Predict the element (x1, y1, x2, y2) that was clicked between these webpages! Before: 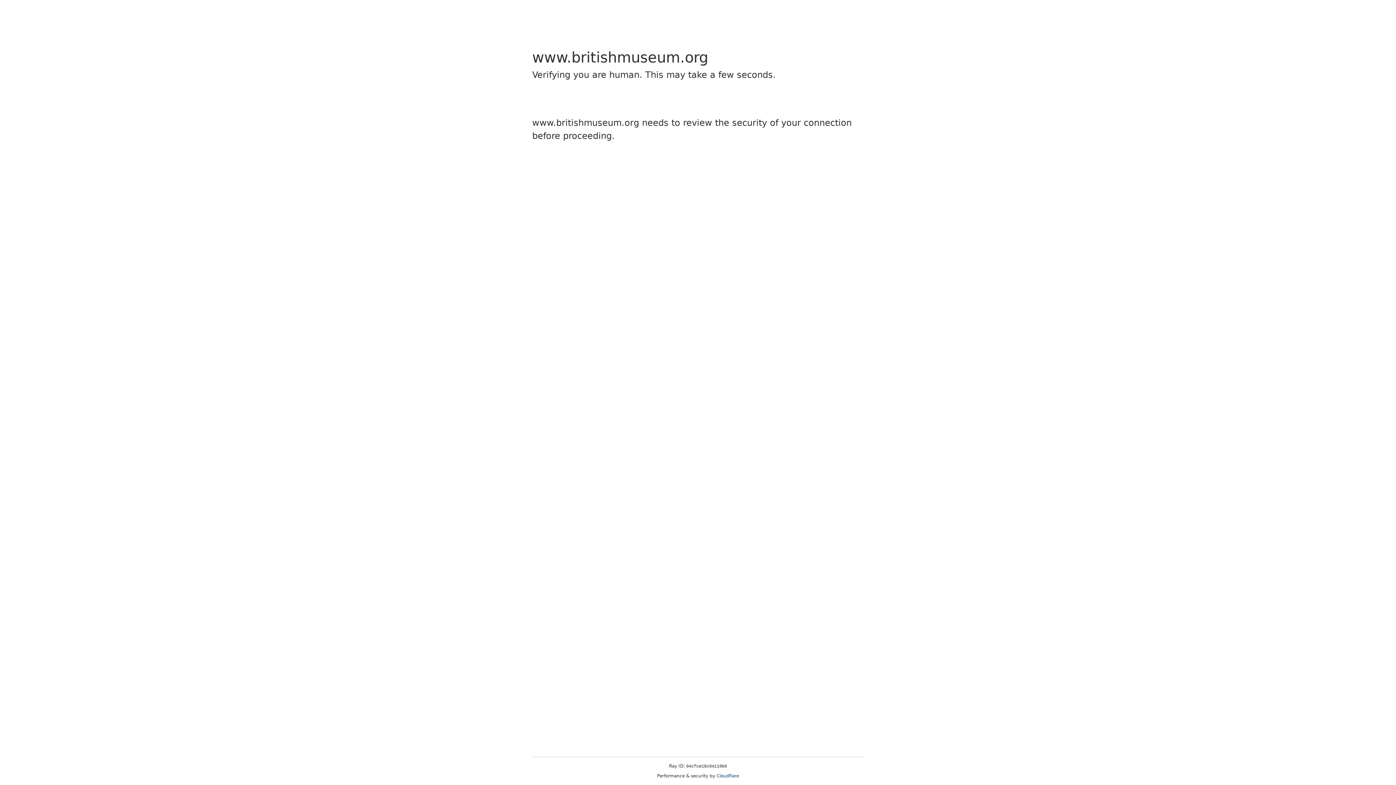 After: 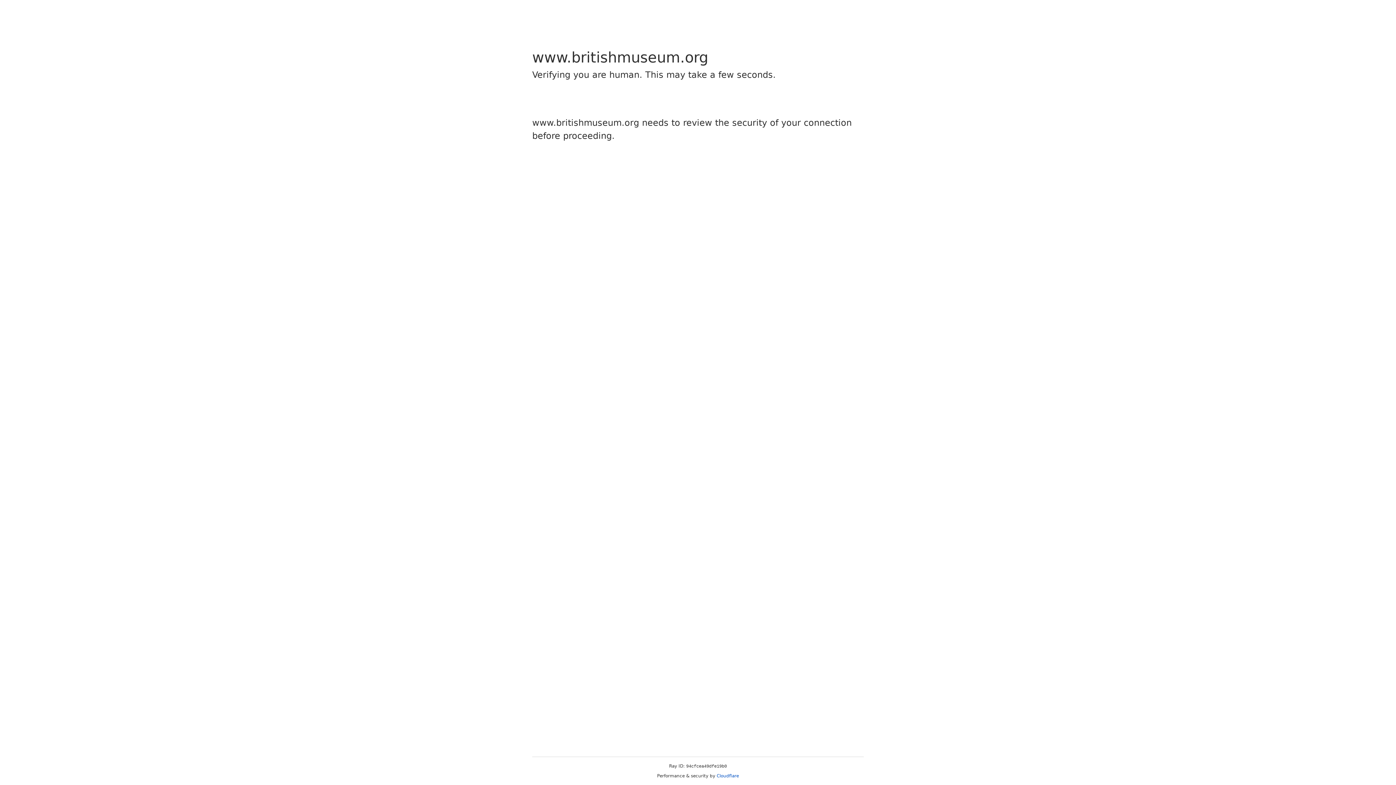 Action: bbox: (716, 773, 739, 778) label: Cloudflare